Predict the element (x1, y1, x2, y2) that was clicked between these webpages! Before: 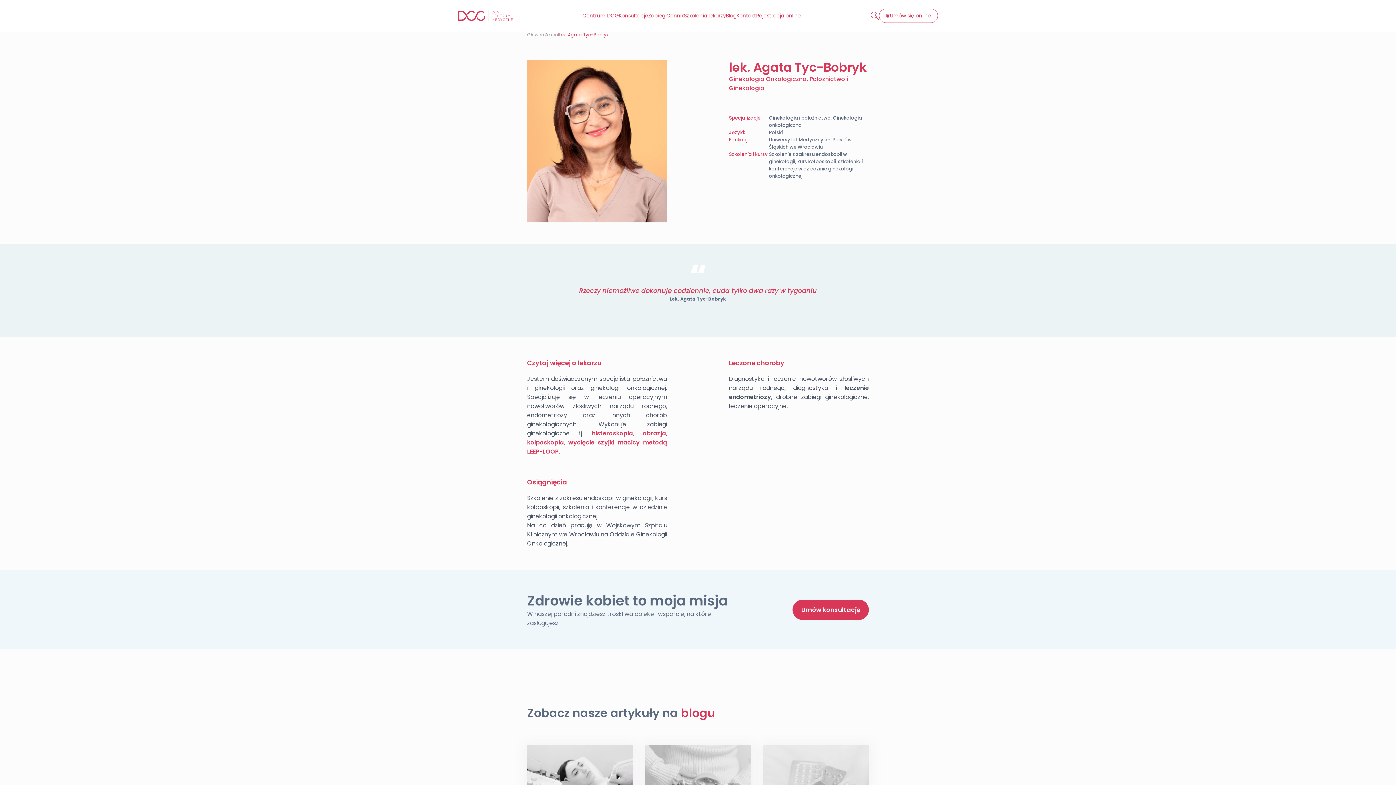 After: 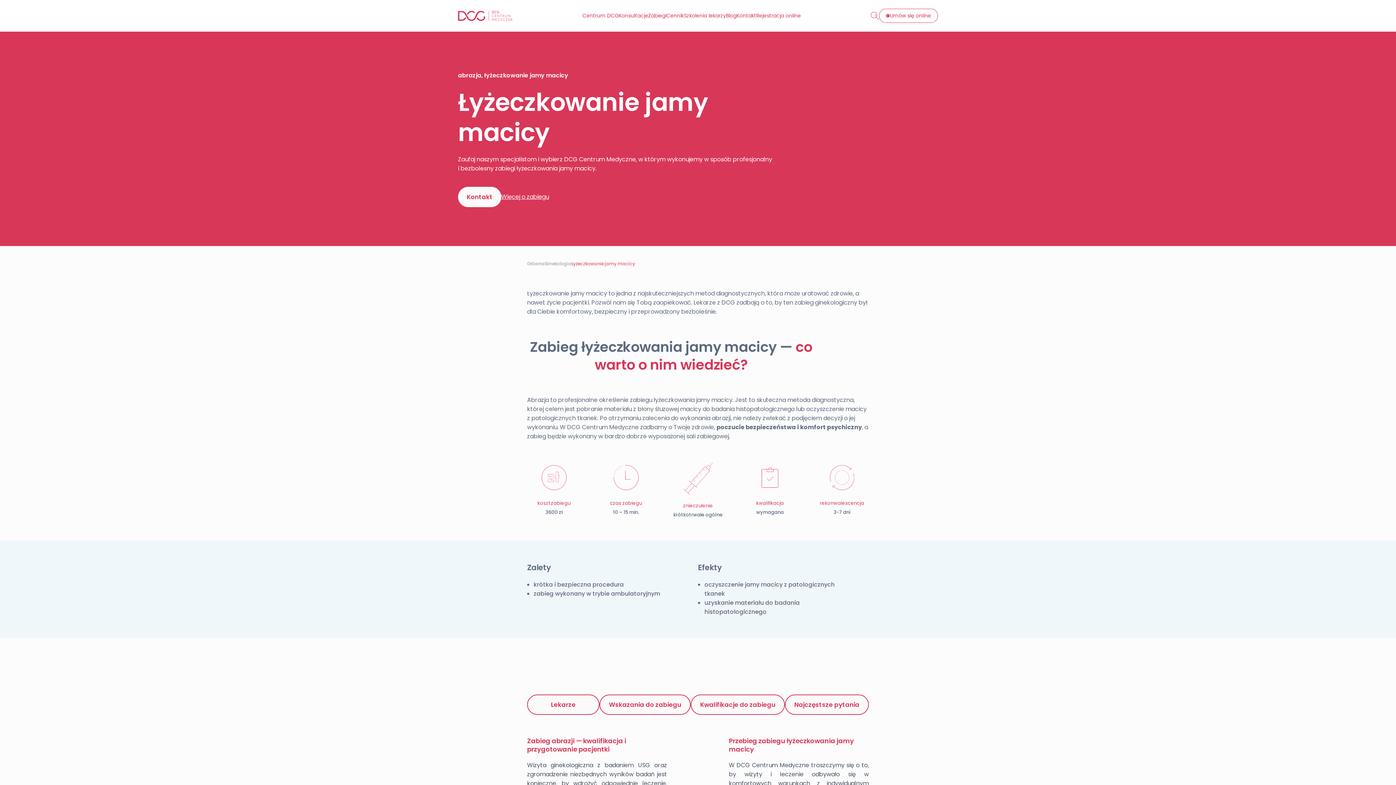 Action: label: abrazja bbox: (642, 429, 666, 437)